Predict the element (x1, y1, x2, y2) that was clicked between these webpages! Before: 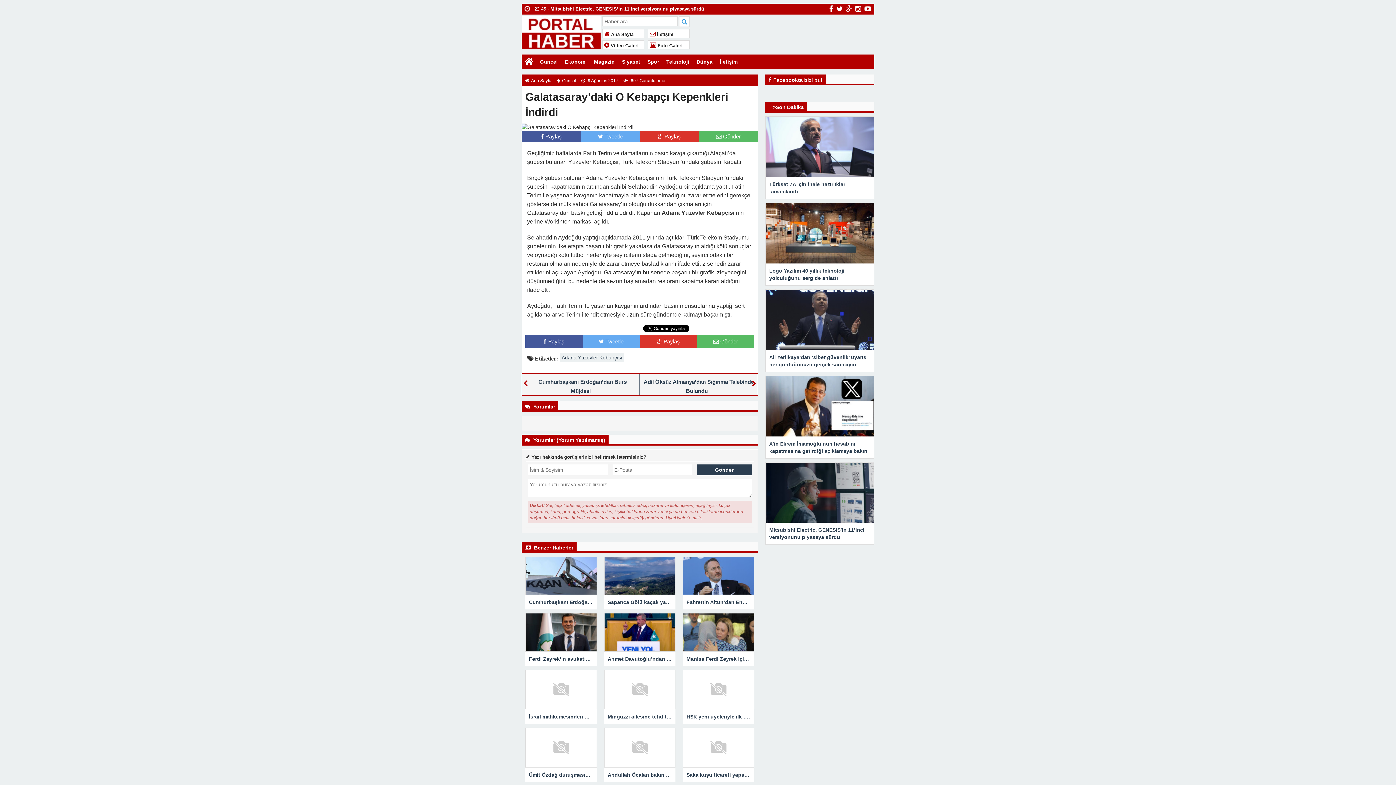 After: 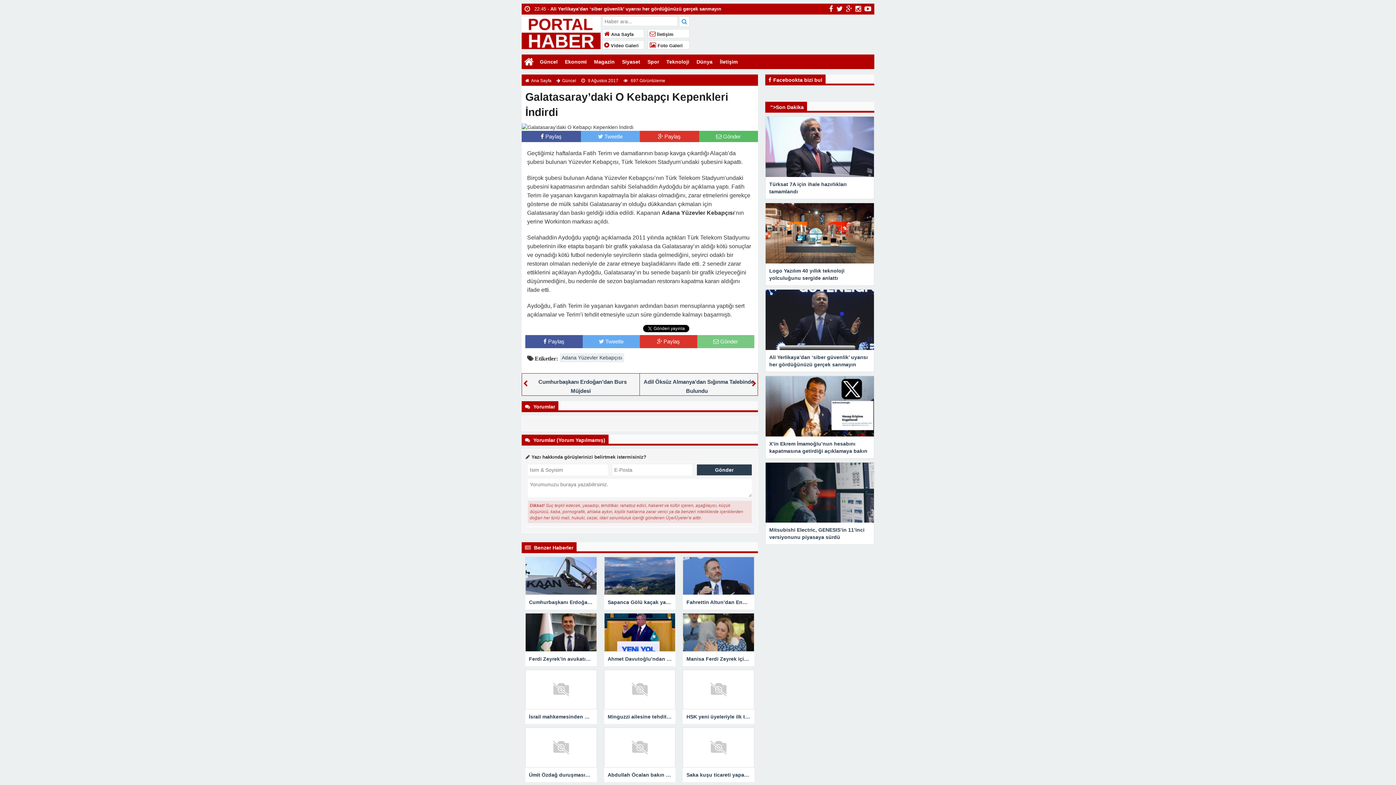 Action: bbox: (713, 338, 738, 344) label:  Gönder